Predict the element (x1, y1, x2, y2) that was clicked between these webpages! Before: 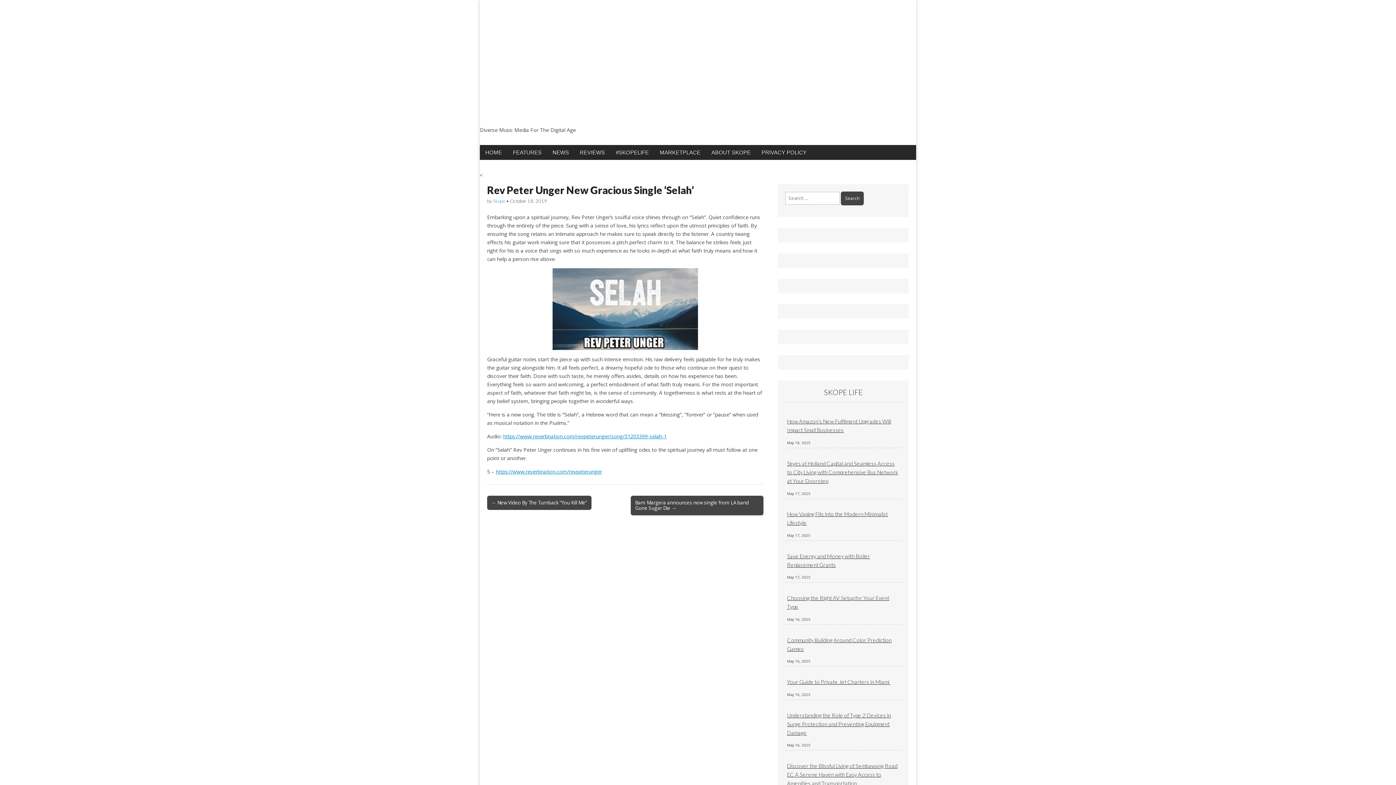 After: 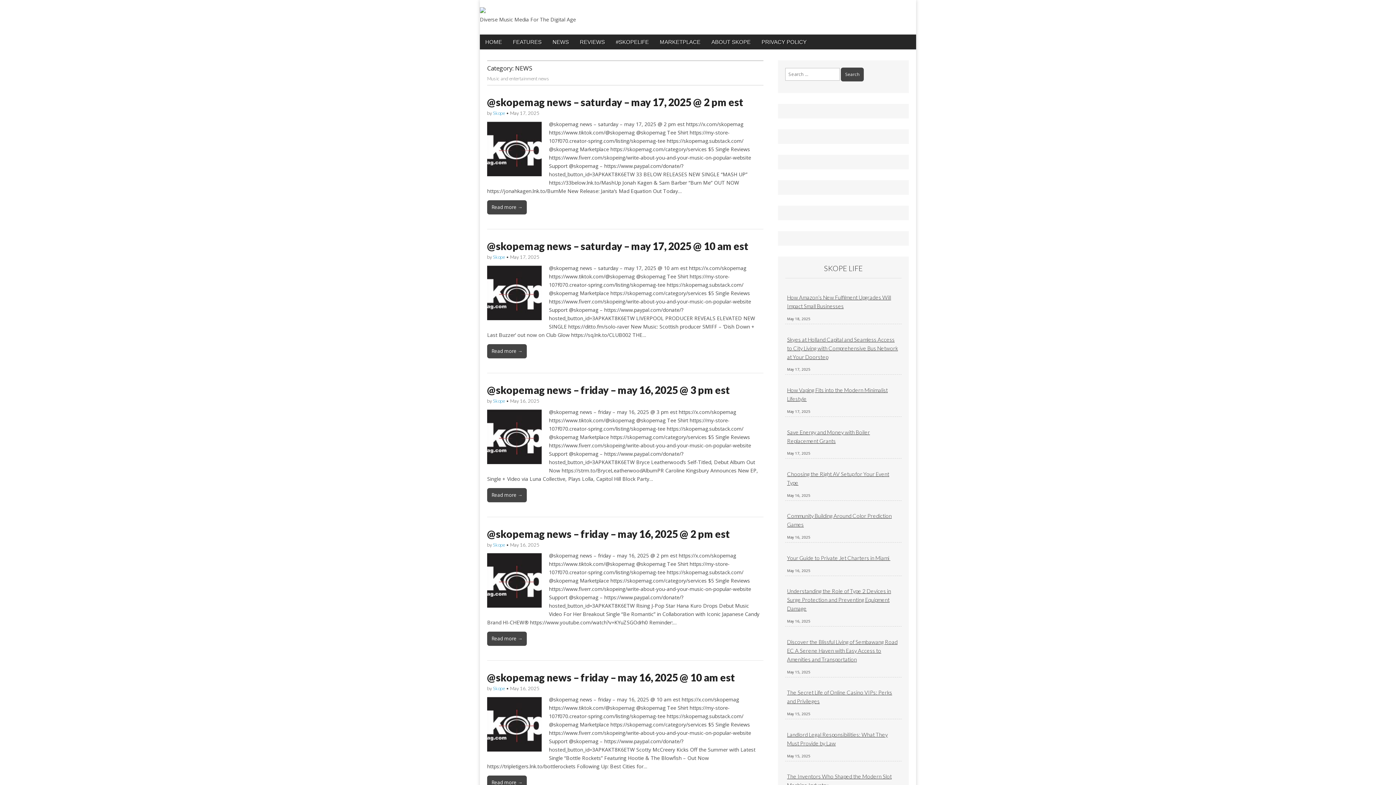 Action: label: NEWS bbox: (547, 145, 574, 160)